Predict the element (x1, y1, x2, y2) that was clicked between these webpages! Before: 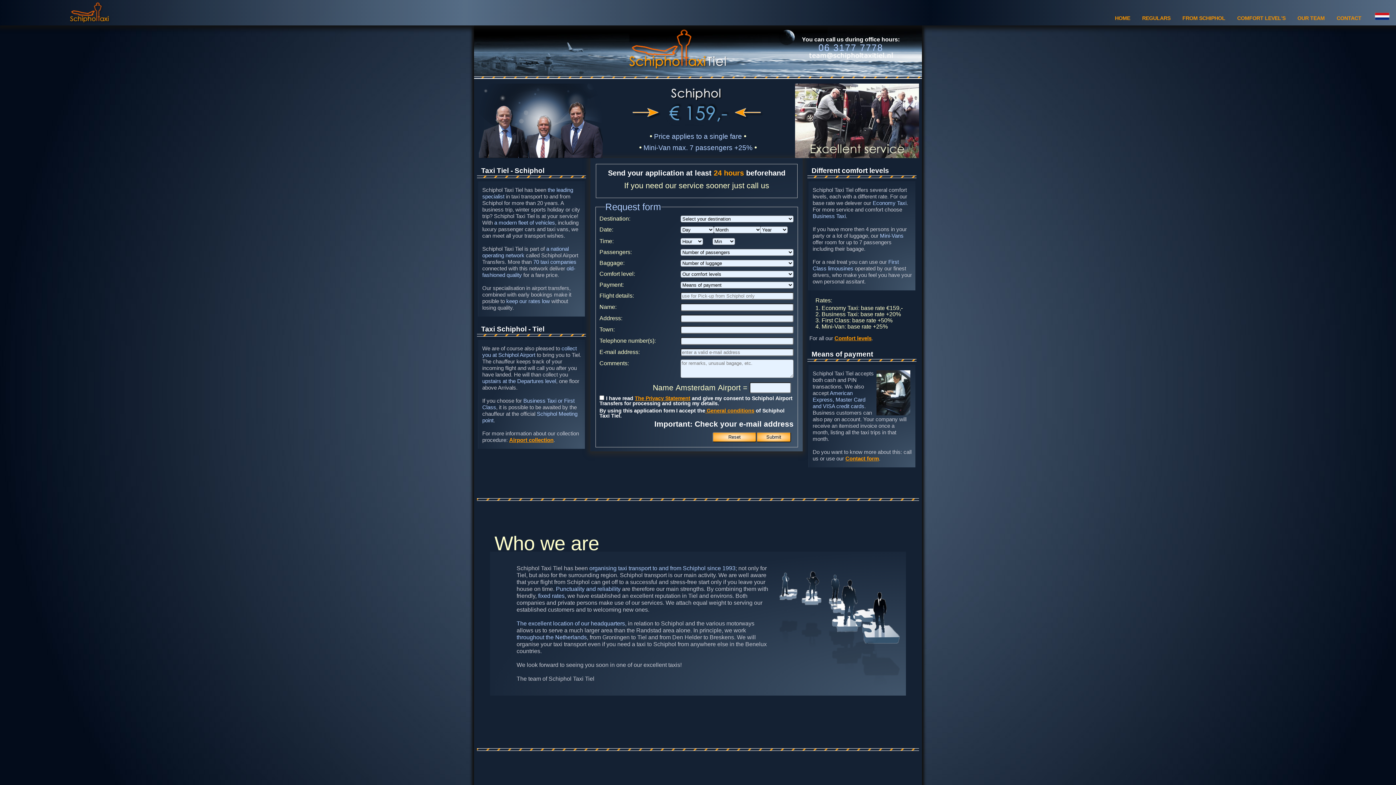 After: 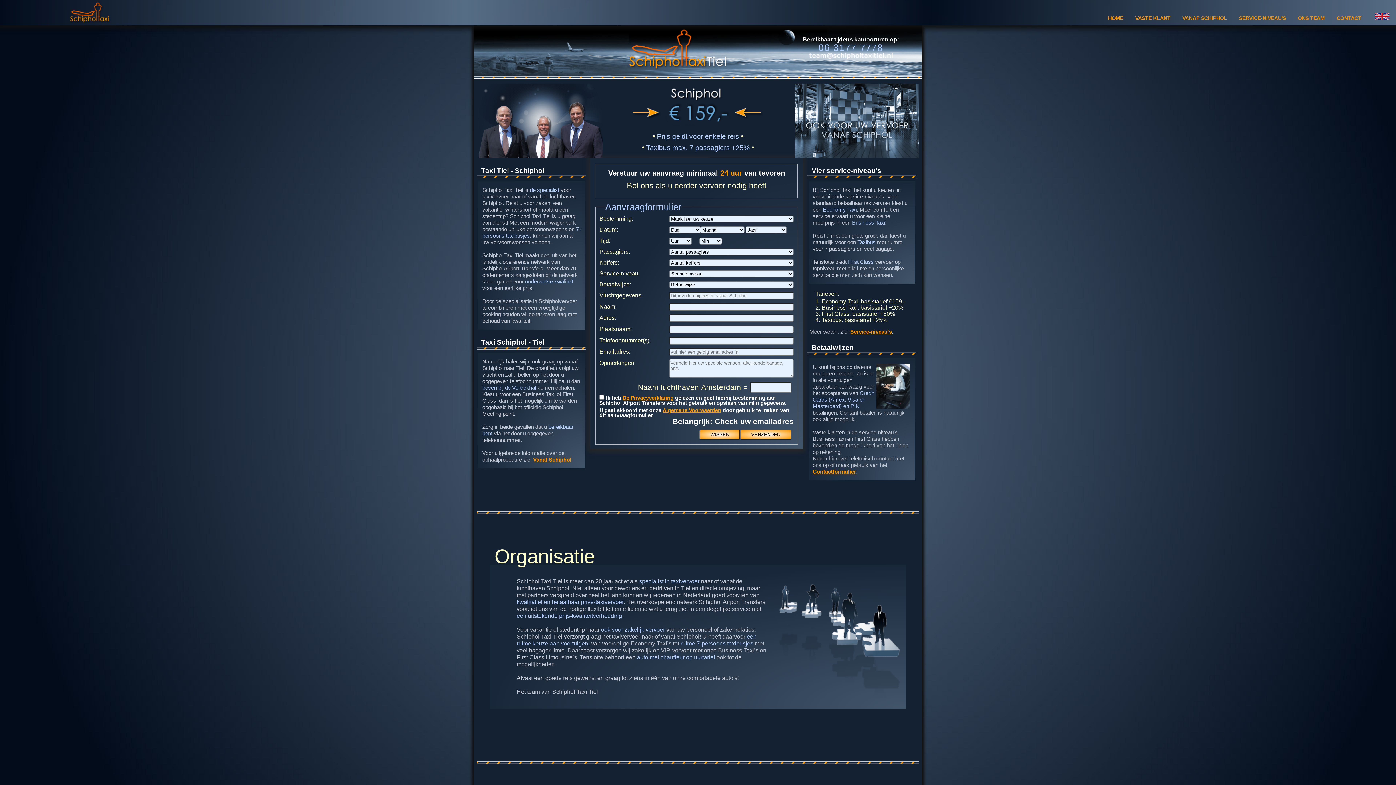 Action: bbox: (69, 2, 110, 23)